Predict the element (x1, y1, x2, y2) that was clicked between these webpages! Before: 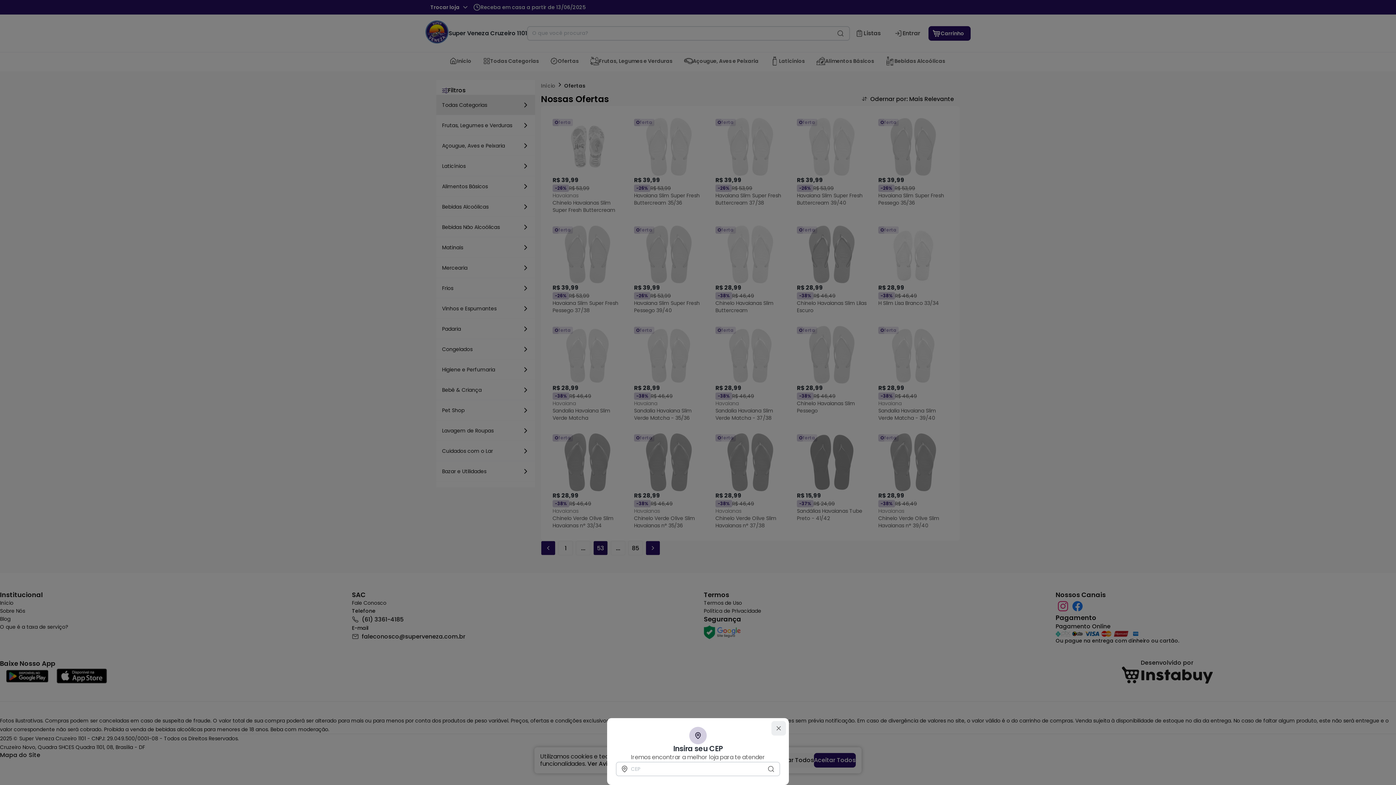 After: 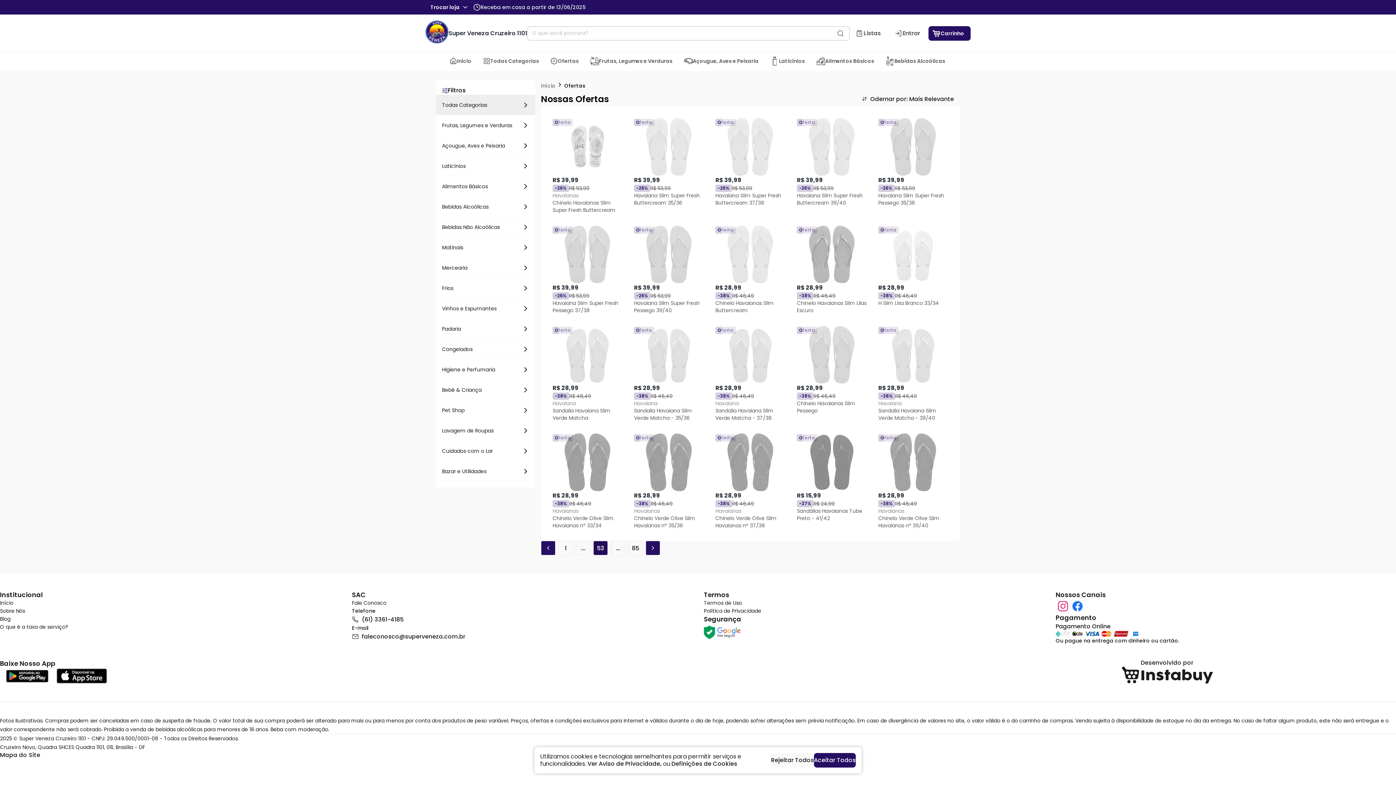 Action: bbox: (771, 721, 786, 736) label: close